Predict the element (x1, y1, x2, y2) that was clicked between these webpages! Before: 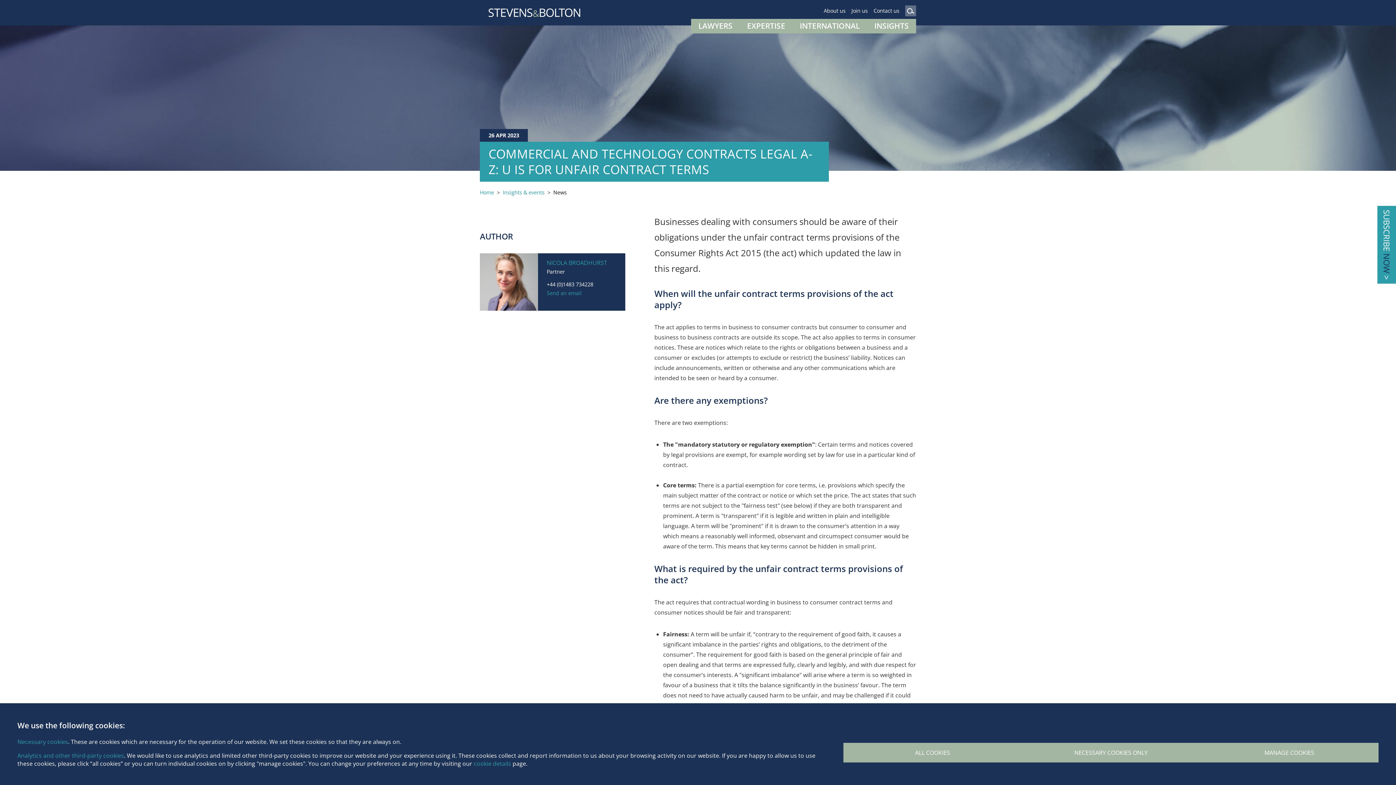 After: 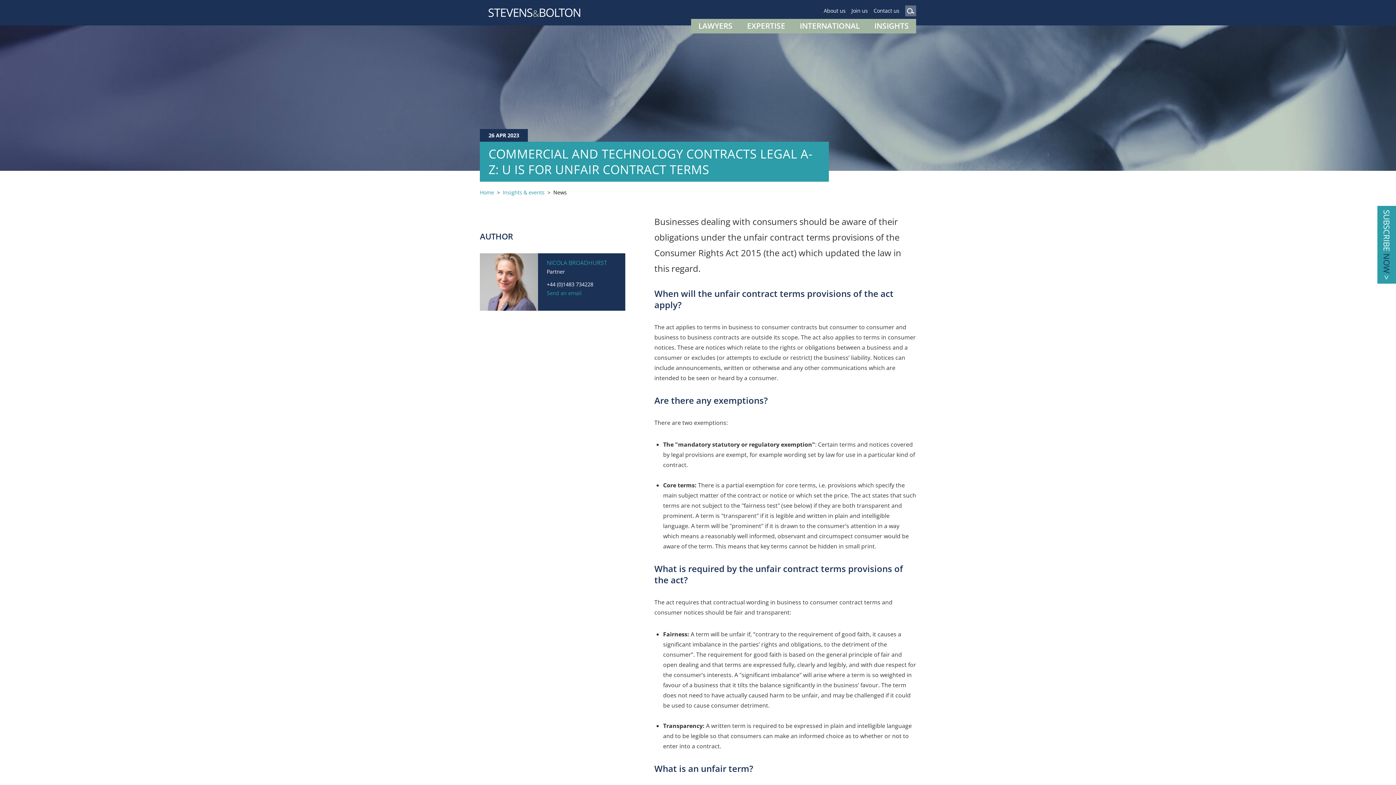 Action: bbox: (1022, 743, 1200, 762) label: NECESSARY COOKIES ONLY